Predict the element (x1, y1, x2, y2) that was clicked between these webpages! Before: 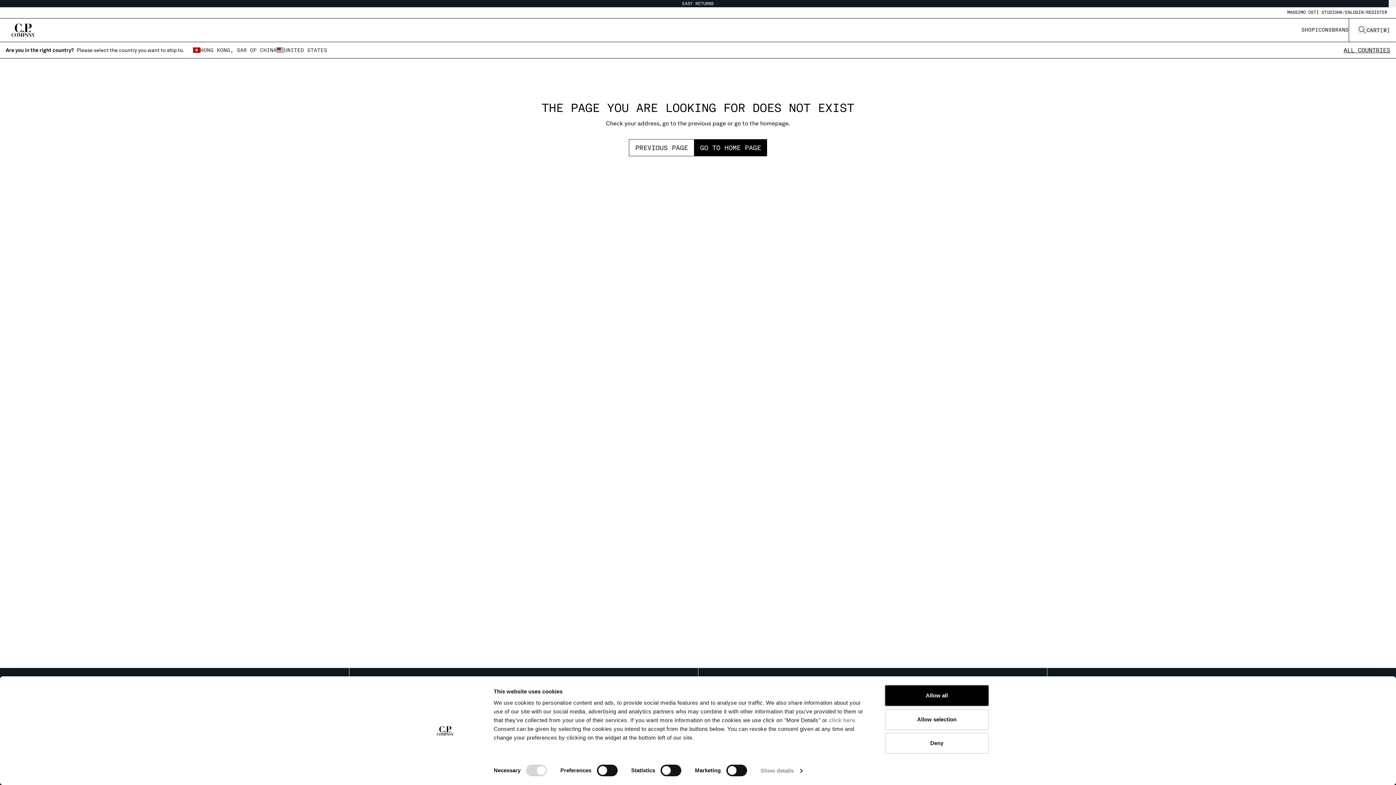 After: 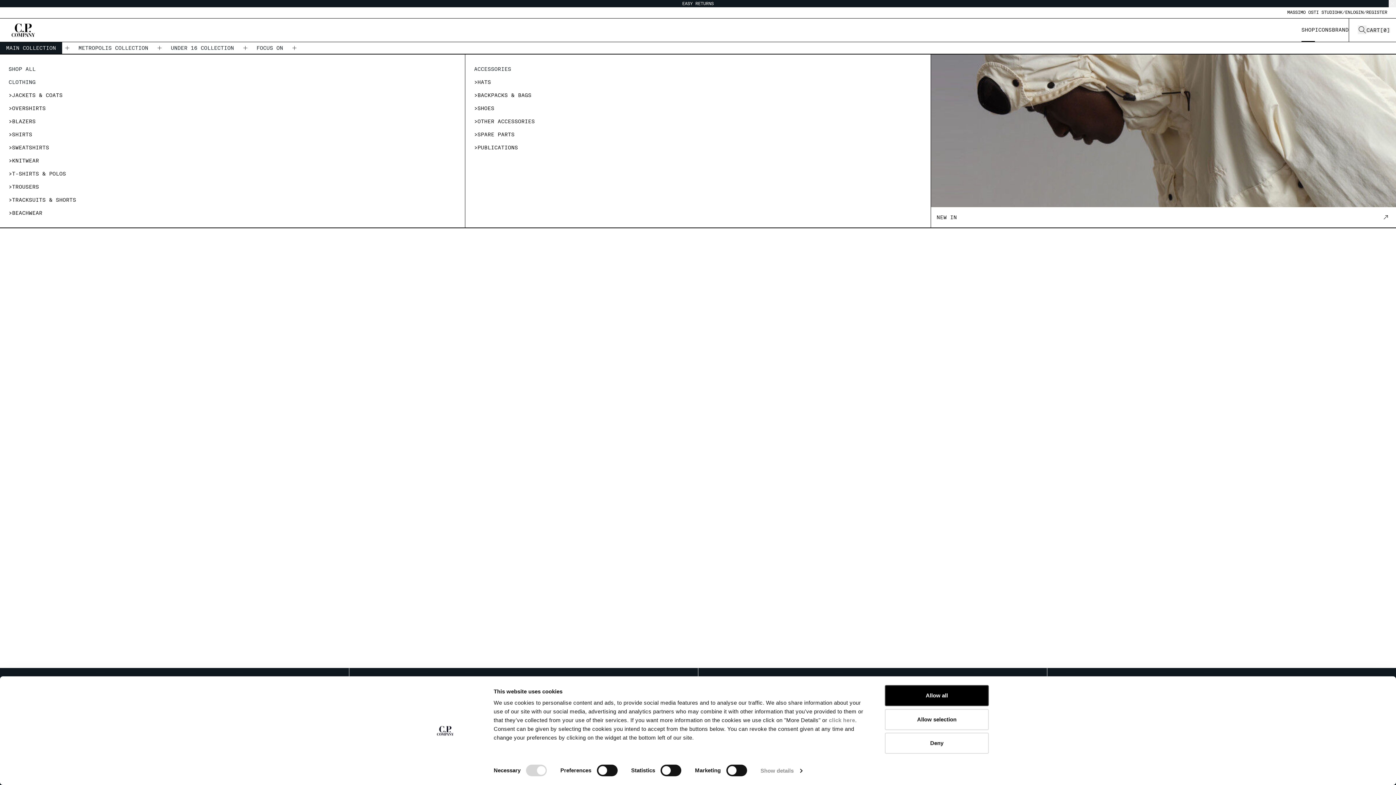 Action: label: SHOP bbox: (1301, 18, 1315, 41)